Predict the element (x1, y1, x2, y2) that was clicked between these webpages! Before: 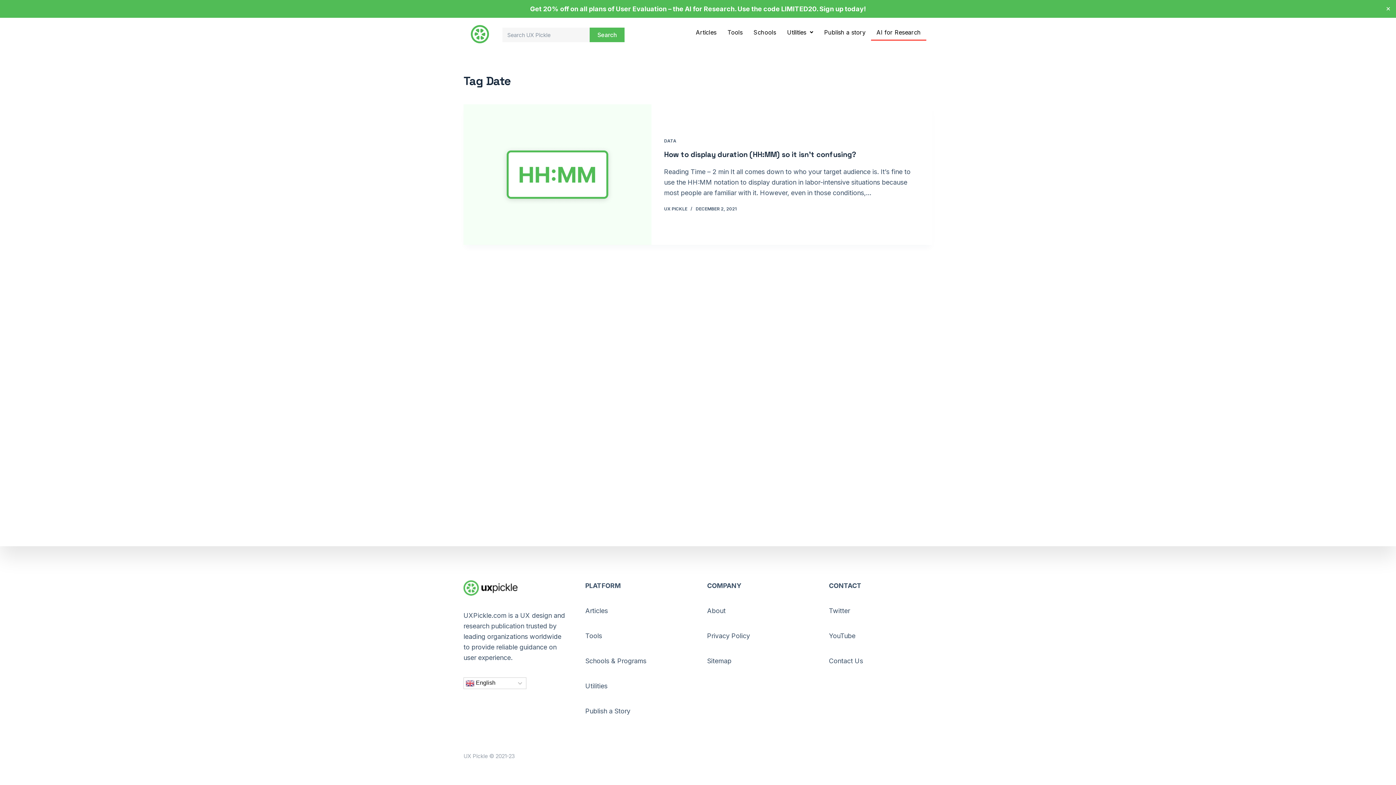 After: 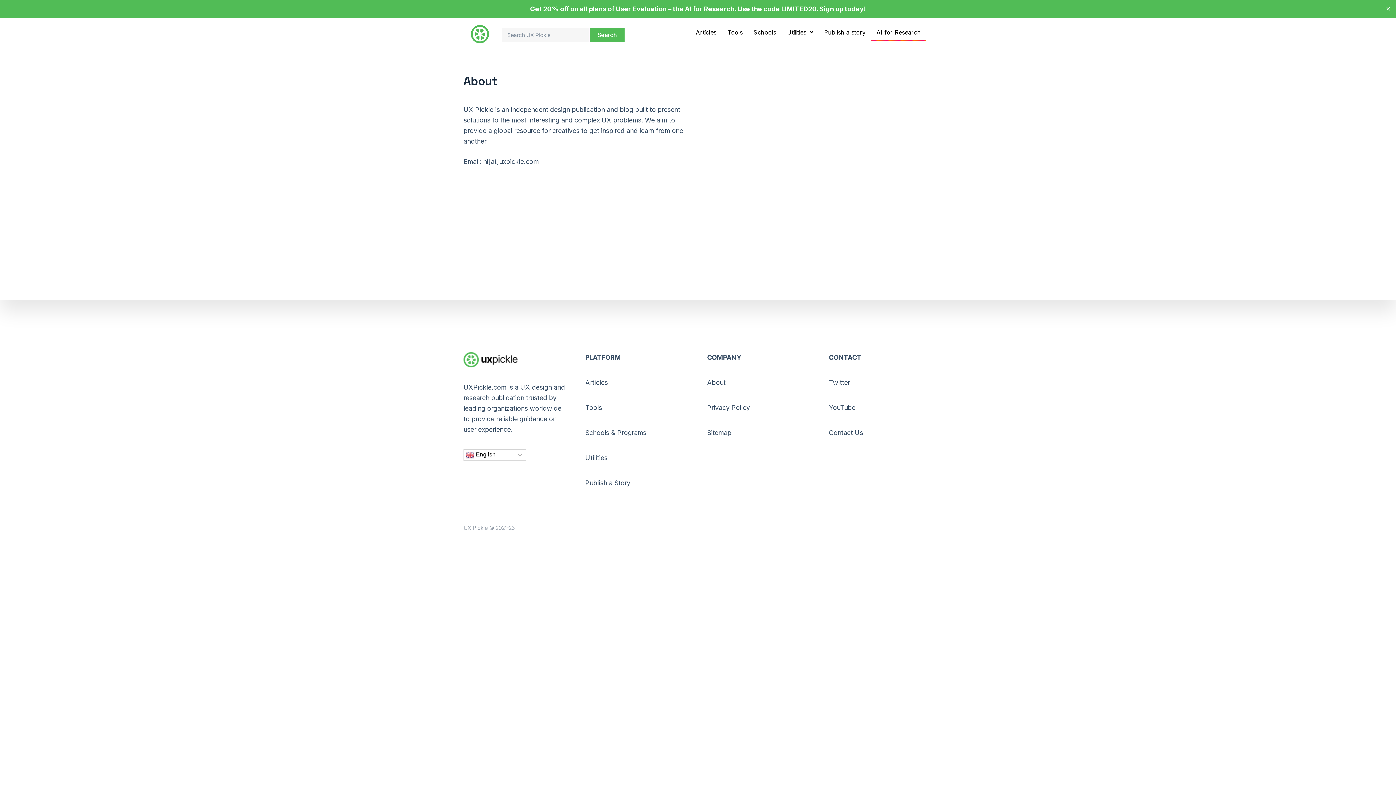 Action: label: About bbox: (707, 607, 725, 614)